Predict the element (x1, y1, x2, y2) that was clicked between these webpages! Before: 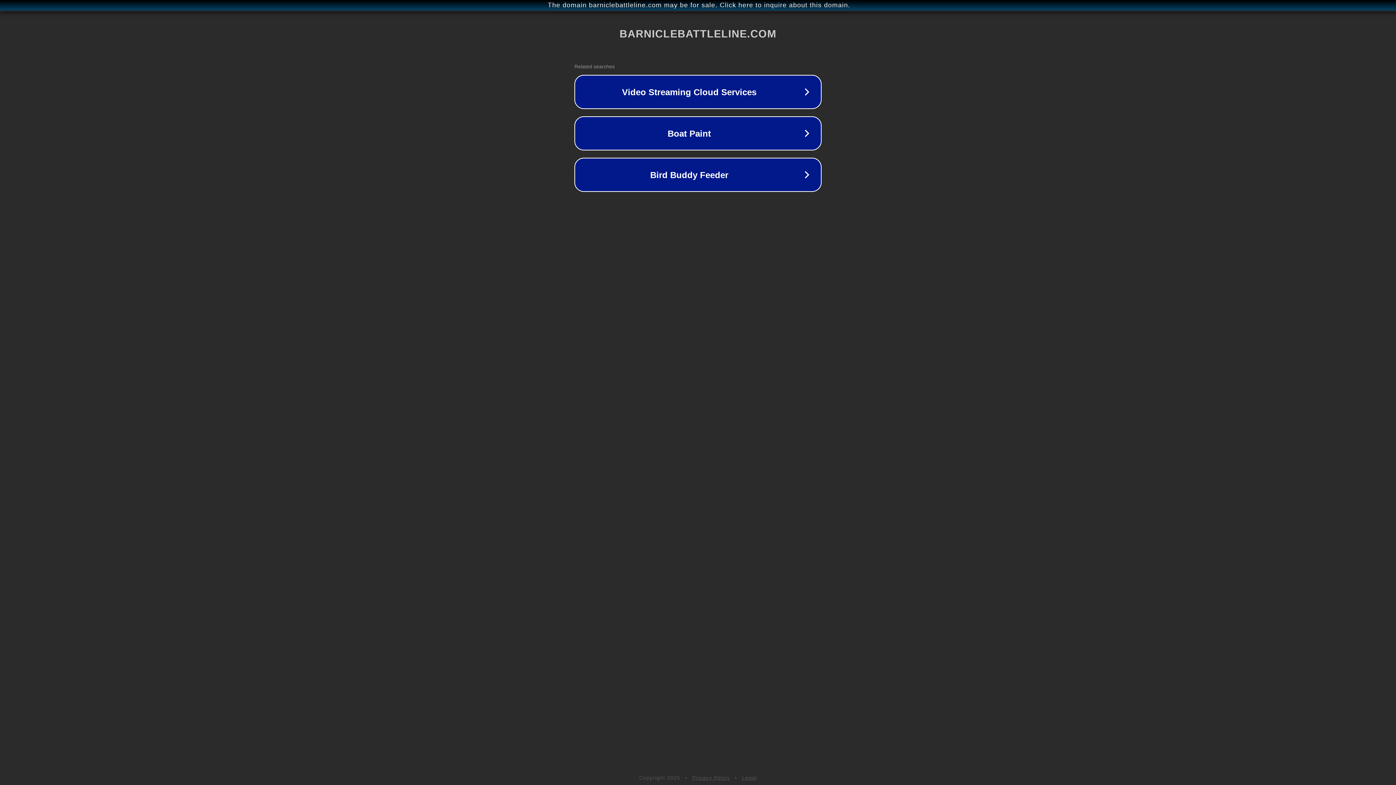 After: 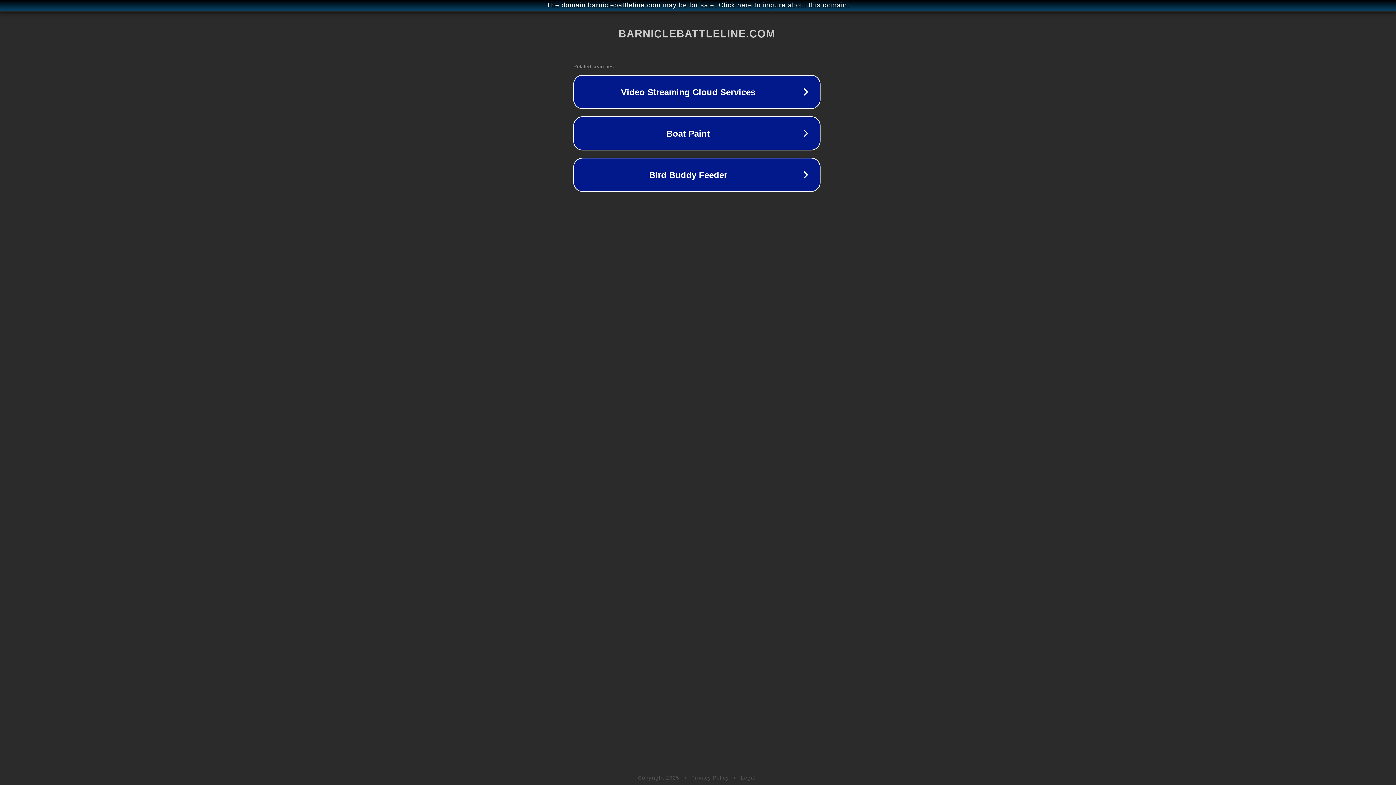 Action: label: The domain barniclebattleline.com may be for sale. Click here to inquire about this domain. bbox: (1, 1, 1397, 9)